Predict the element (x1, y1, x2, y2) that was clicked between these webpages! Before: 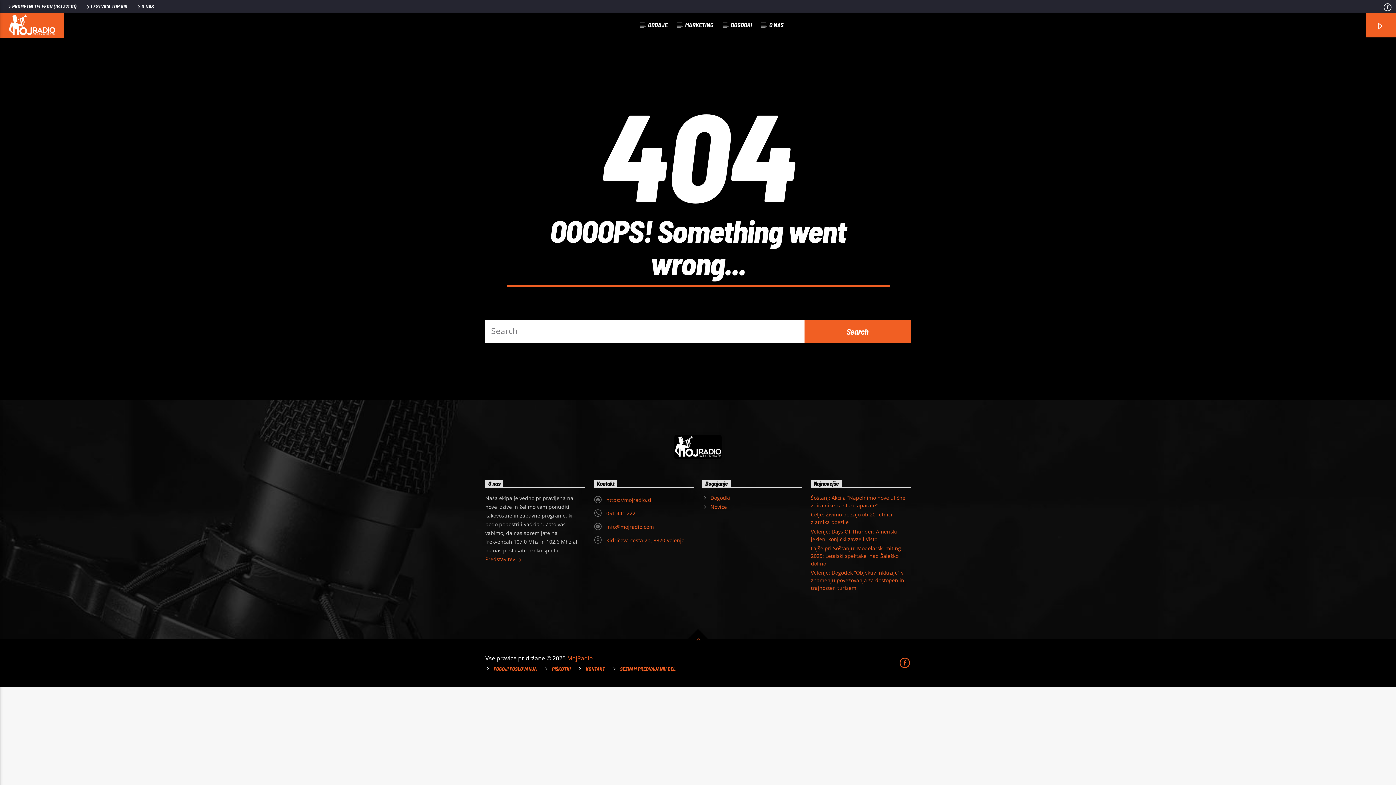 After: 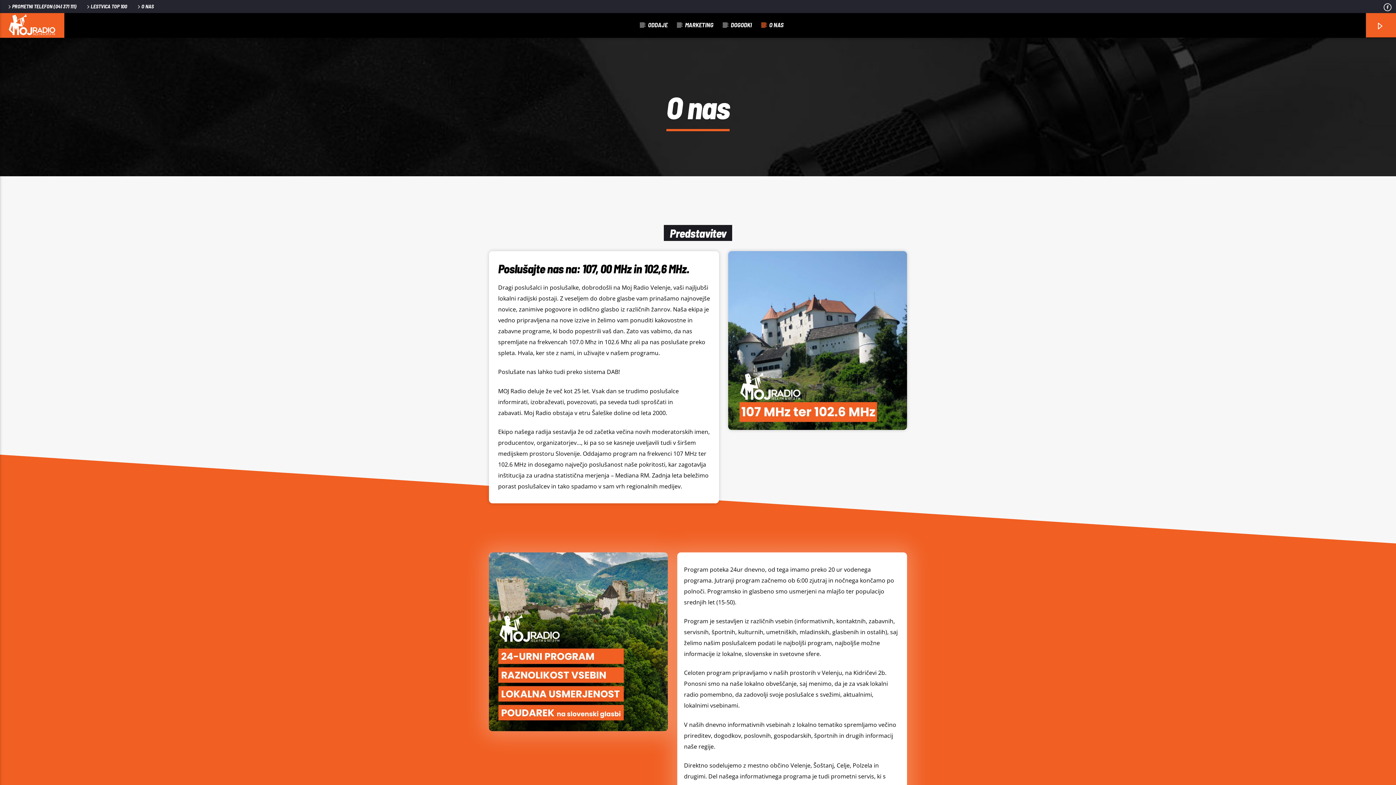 Action: bbox: (485, 556, 521, 563) label: Predstavitev 